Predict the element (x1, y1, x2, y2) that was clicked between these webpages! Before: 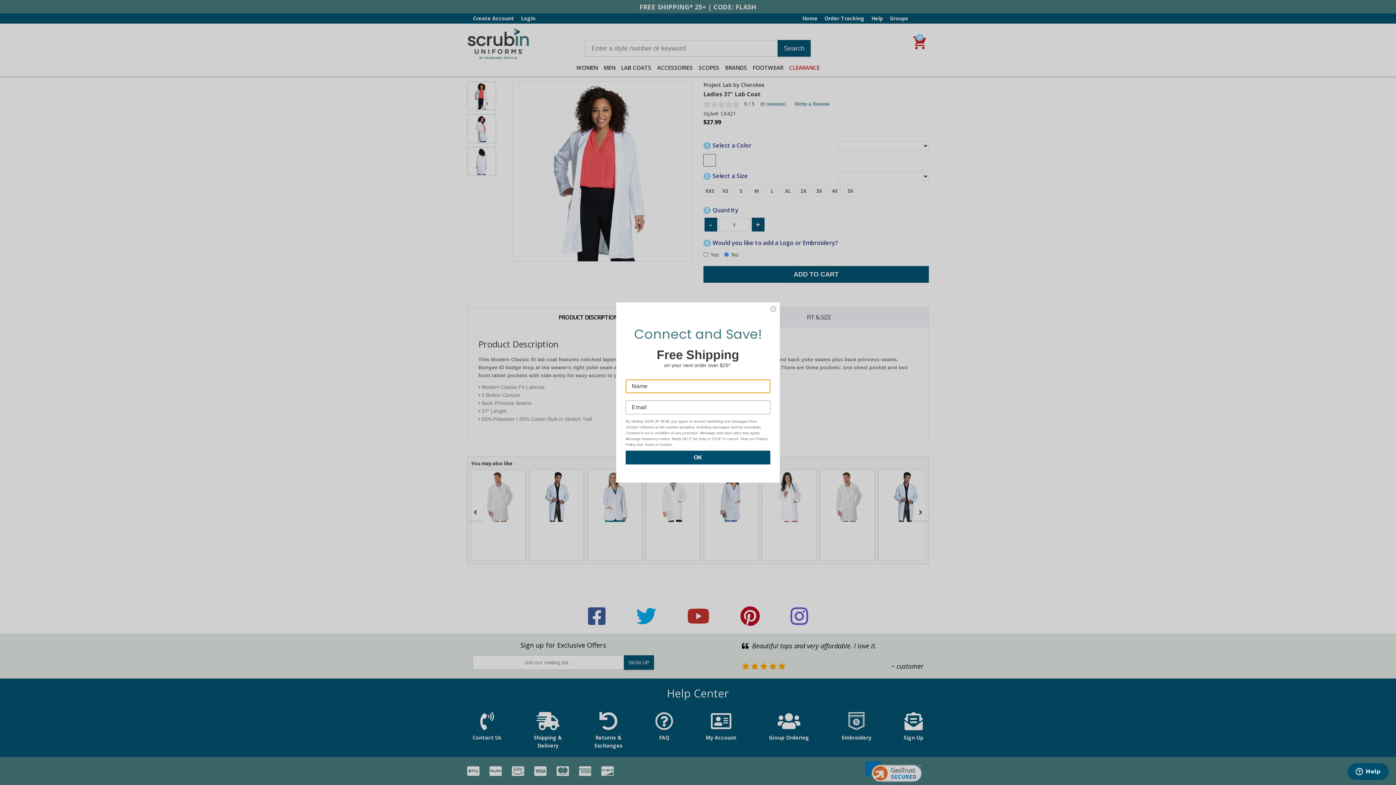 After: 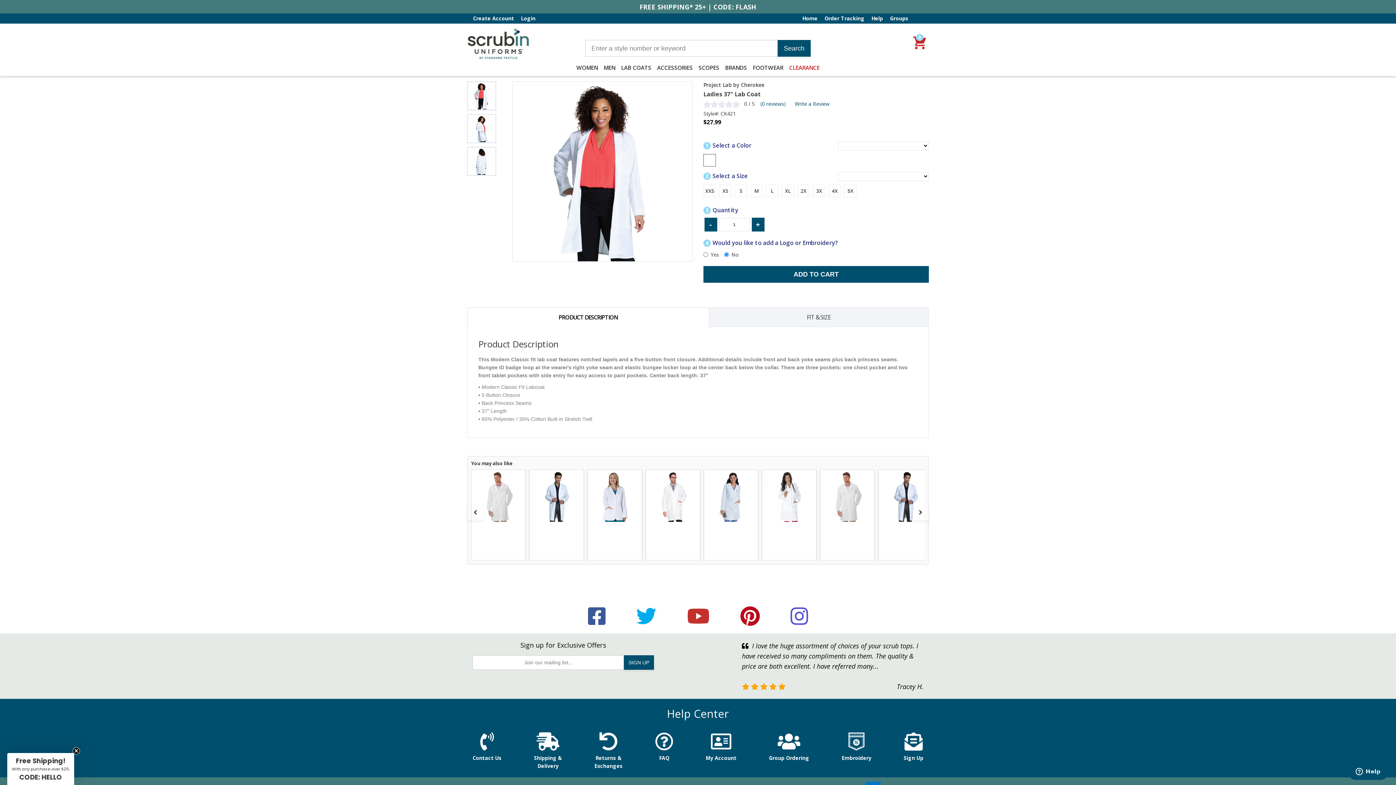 Action: label: Close dialog bbox: (769, 323, 777, 330)